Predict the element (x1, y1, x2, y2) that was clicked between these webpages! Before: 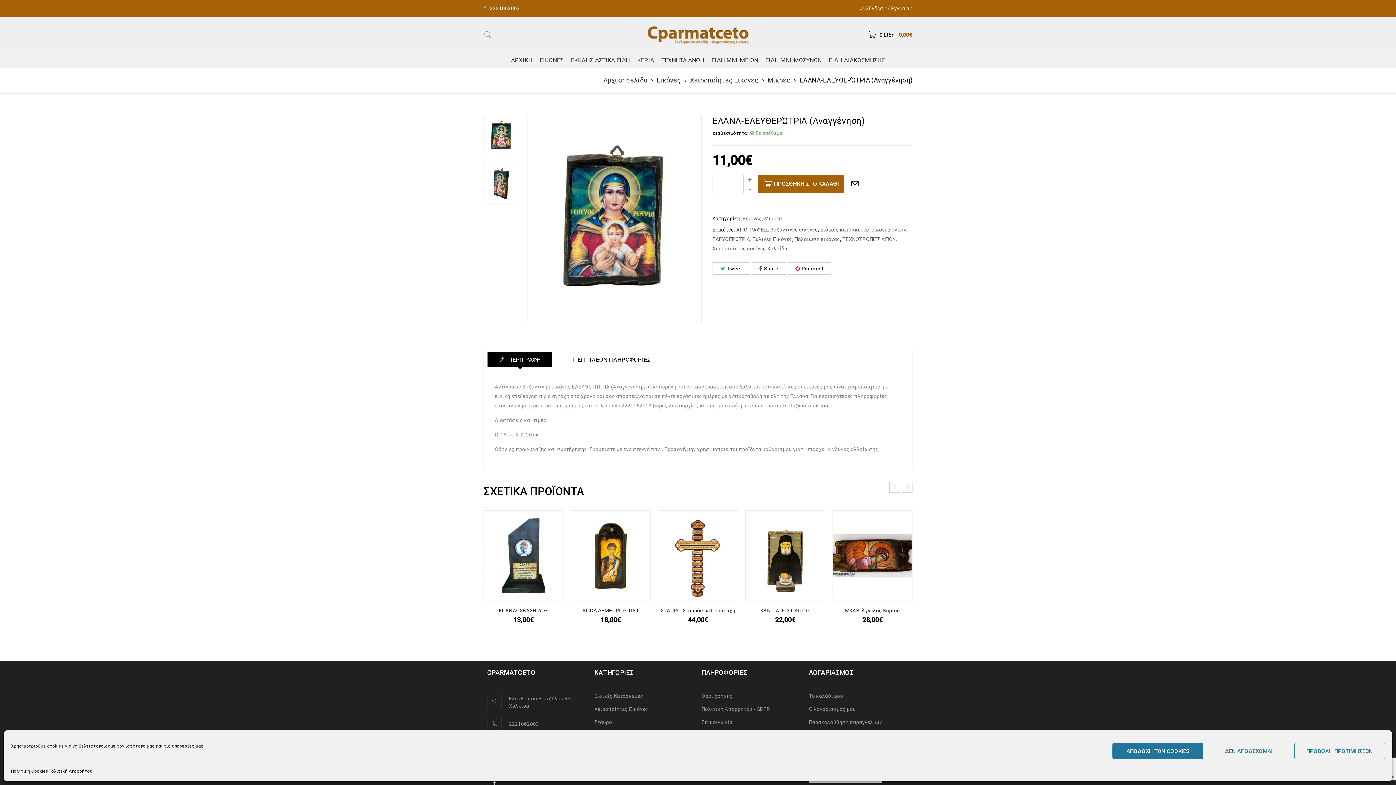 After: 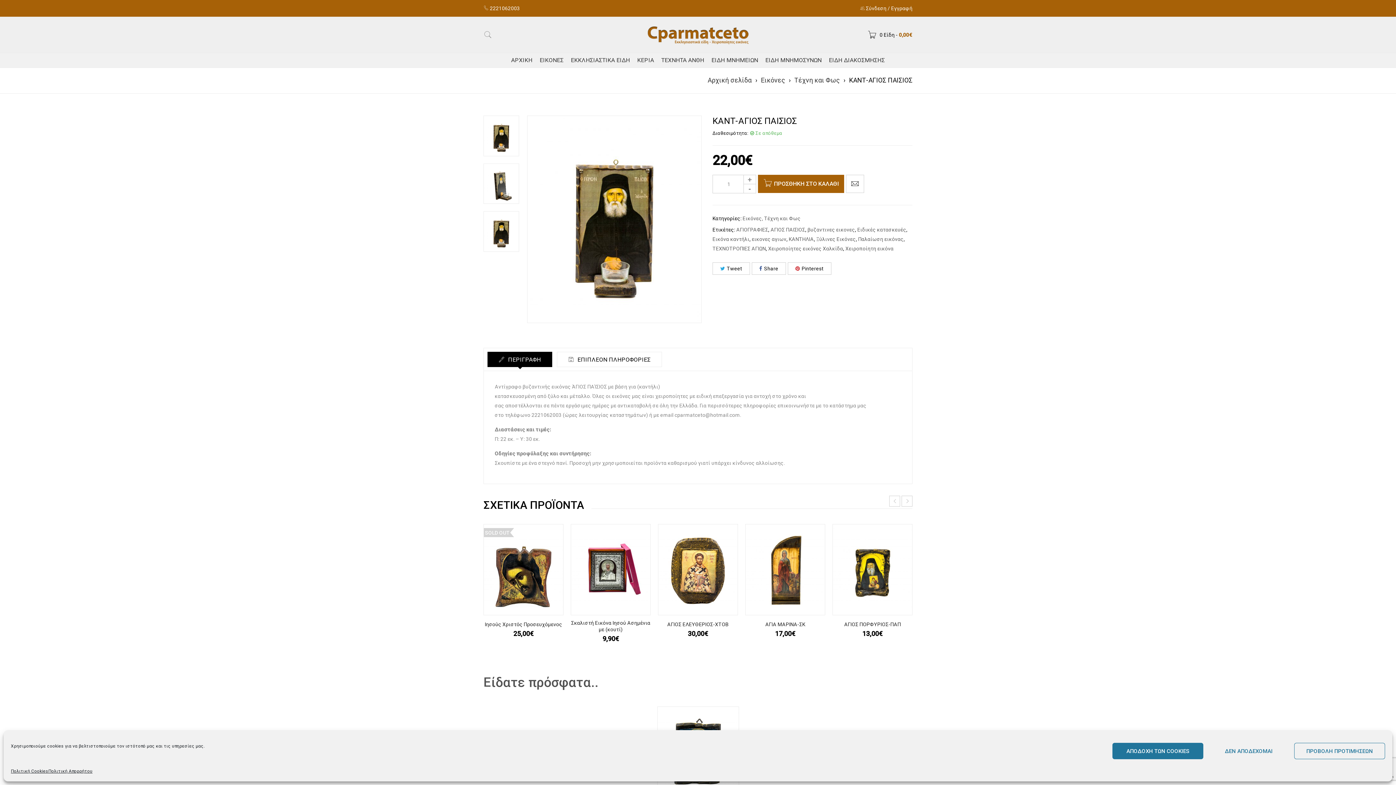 Action: label: ΚΑΝΤ-ΑΓΙΟΣ ΠΑΙΣΙΟΣ bbox: (760, 608, 810, 613)